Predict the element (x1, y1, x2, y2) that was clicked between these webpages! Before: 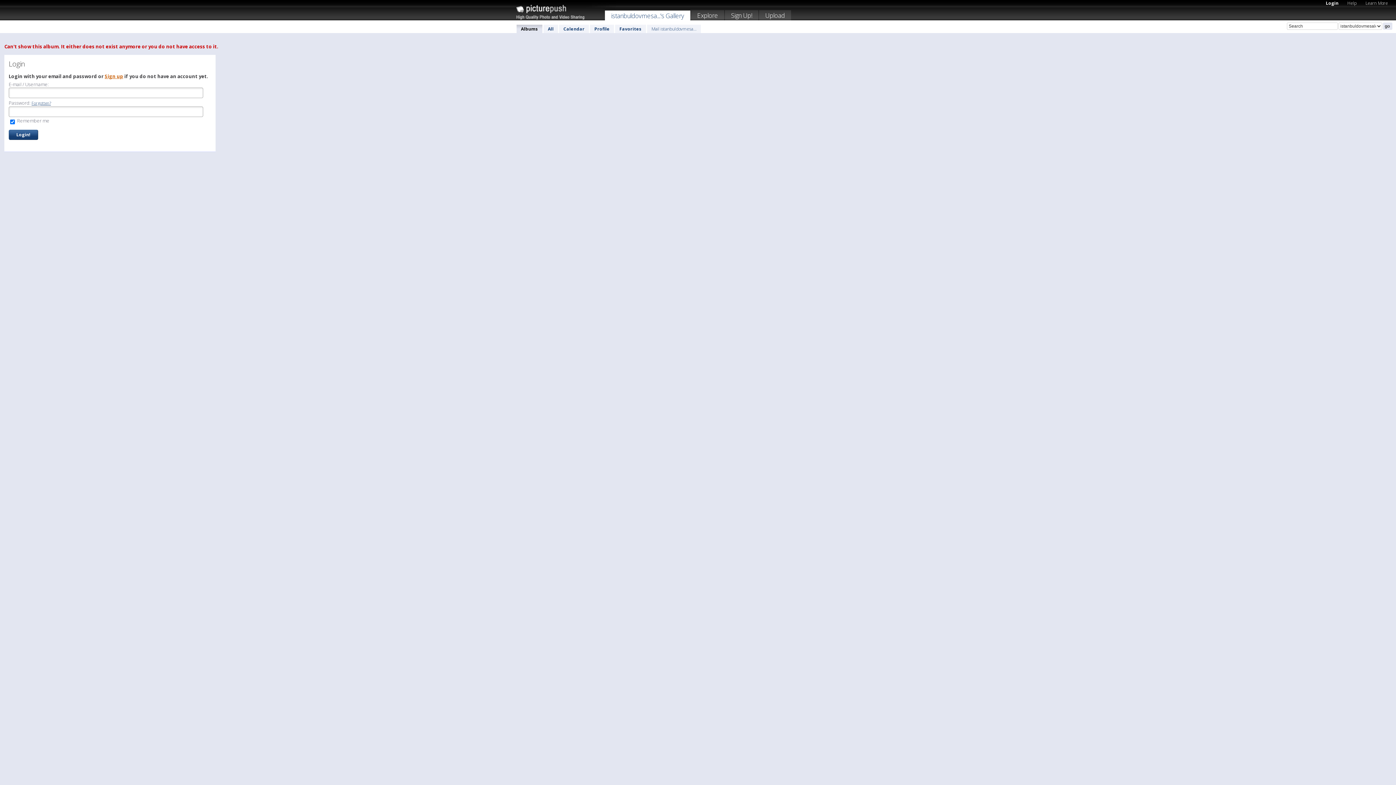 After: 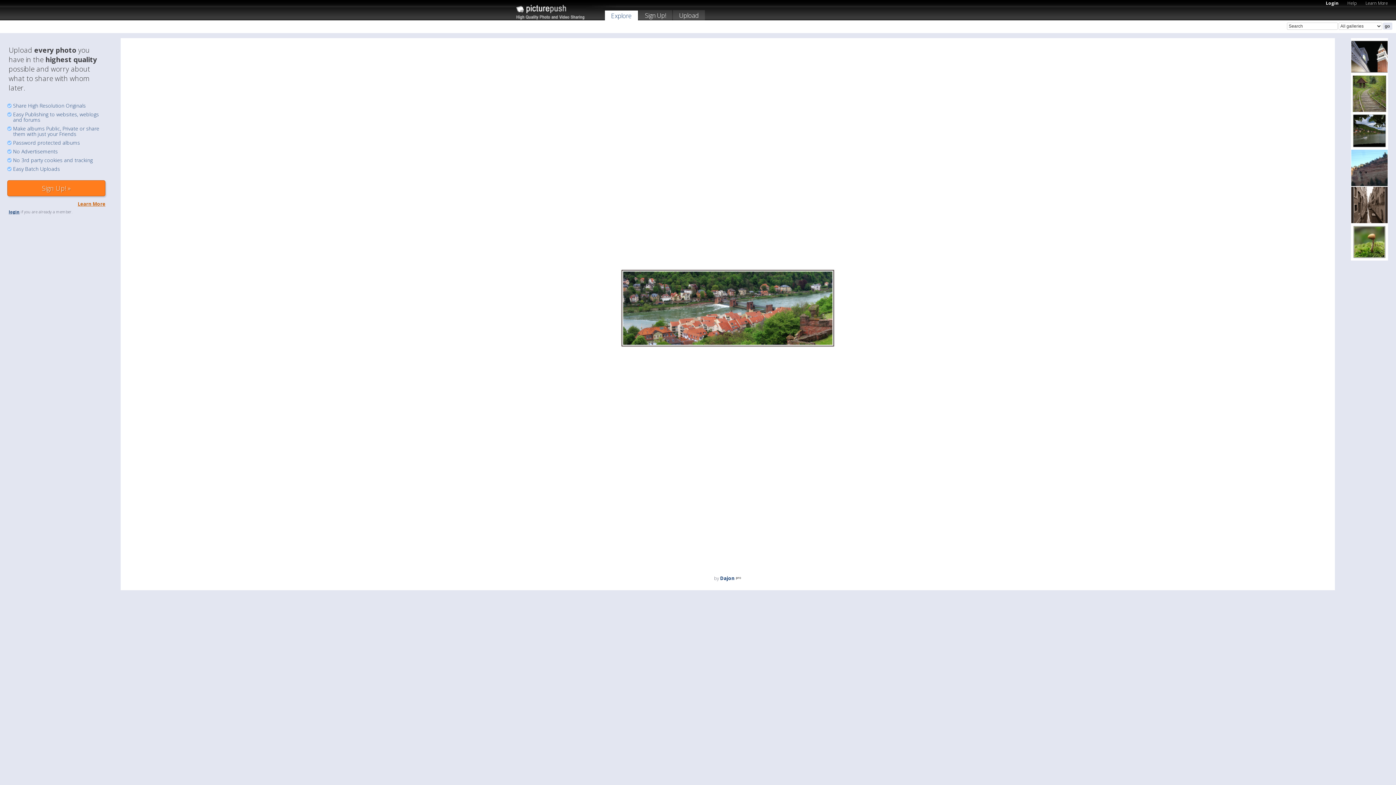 Action: bbox: (516, 15, 616, 21)